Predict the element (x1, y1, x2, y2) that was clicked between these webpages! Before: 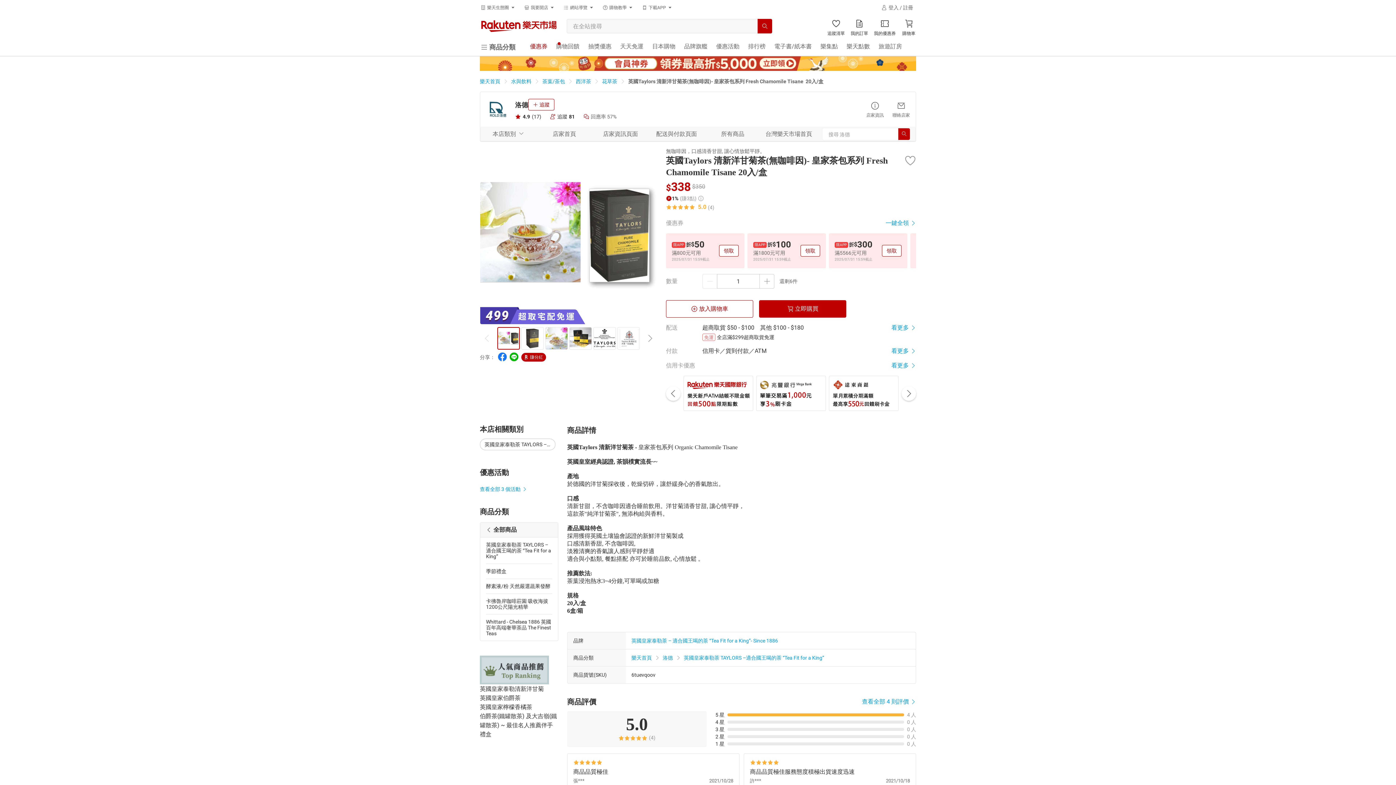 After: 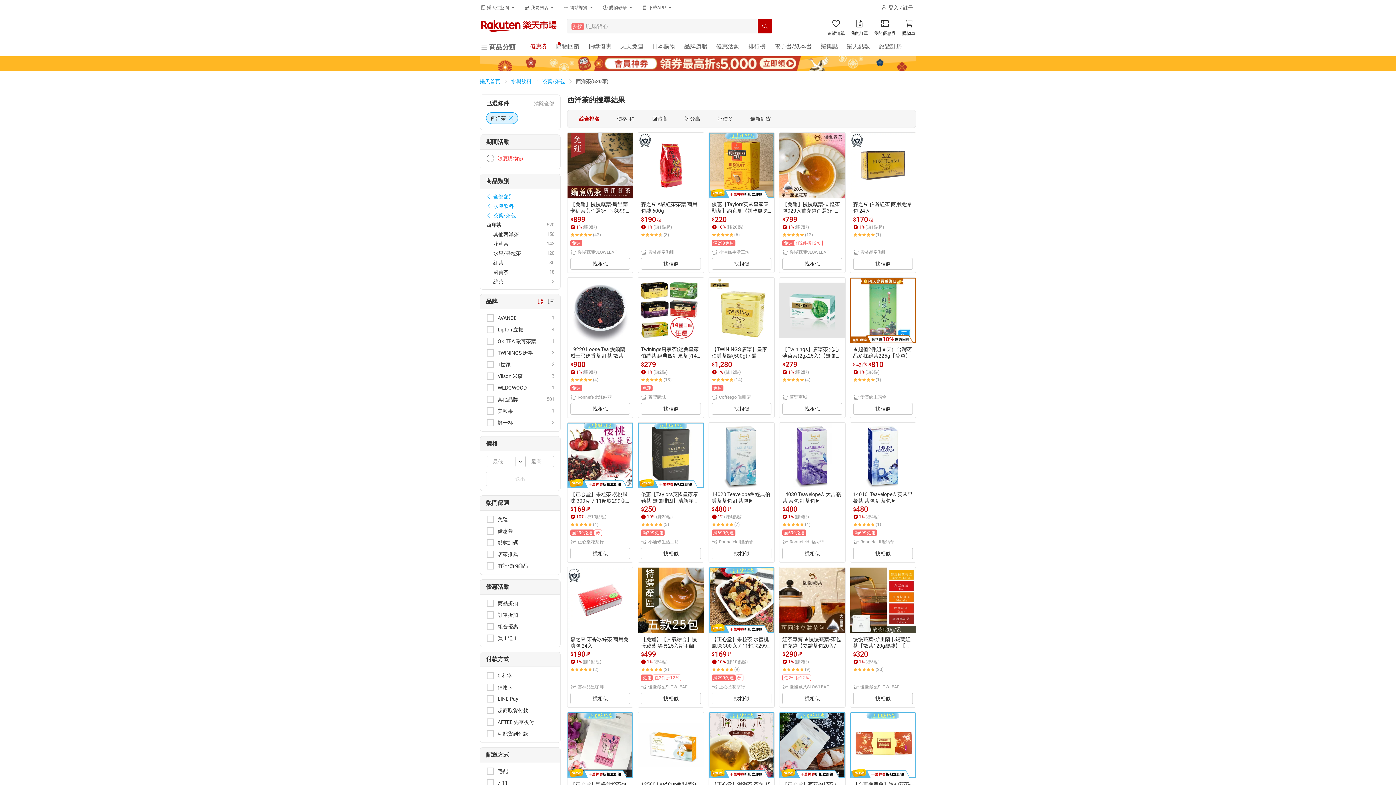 Action: label: 西洋茶 bbox: (576, 78, 591, 84)